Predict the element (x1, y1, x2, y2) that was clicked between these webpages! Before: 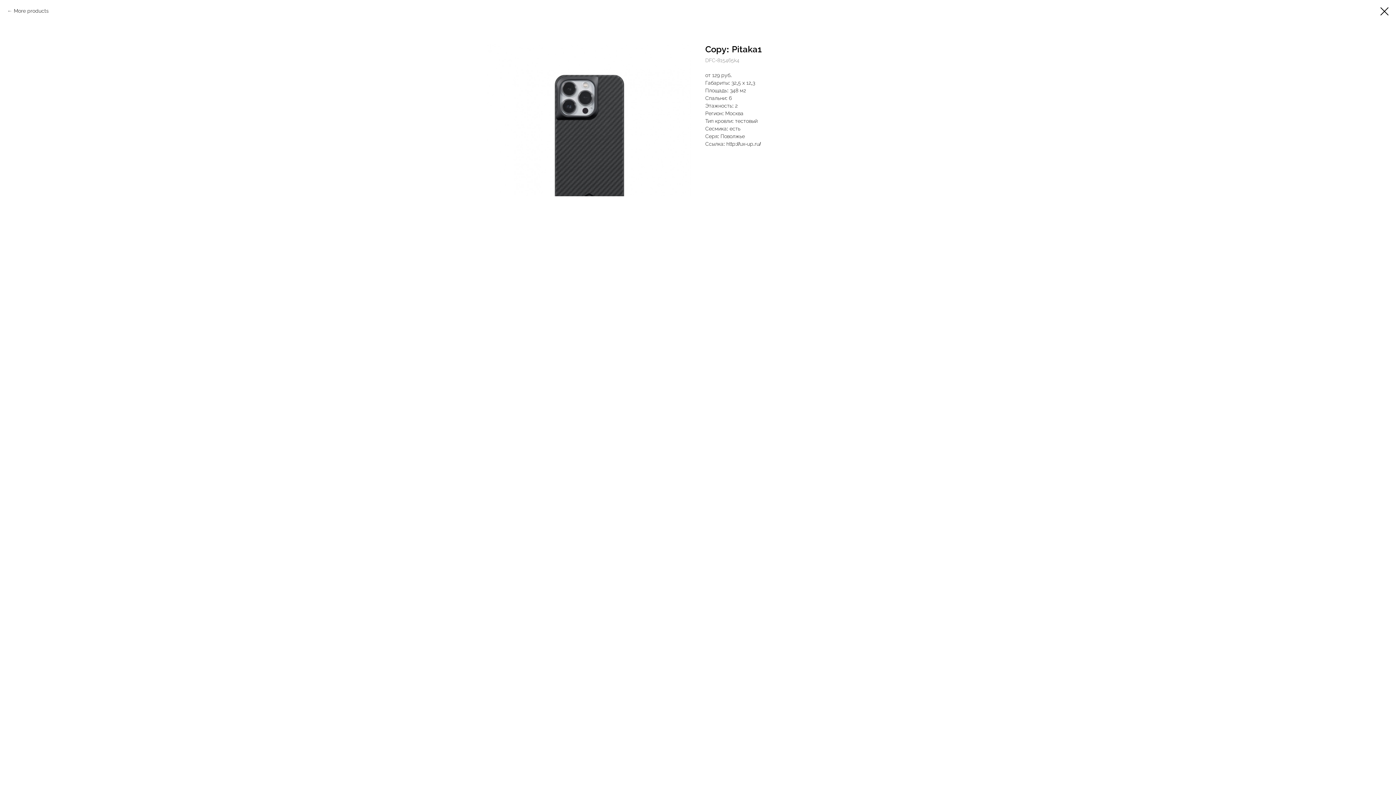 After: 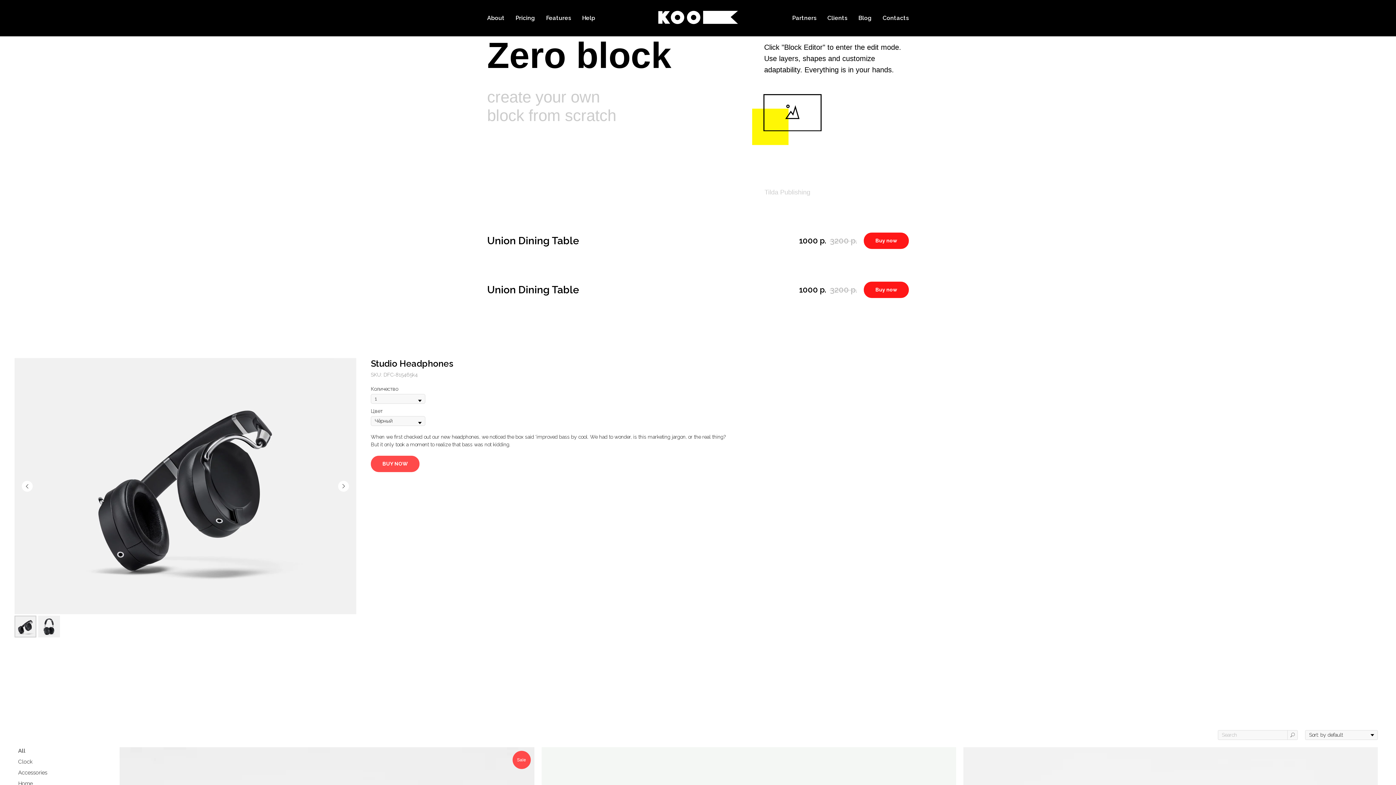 Action: bbox: (1380, 7, 1389, 15)